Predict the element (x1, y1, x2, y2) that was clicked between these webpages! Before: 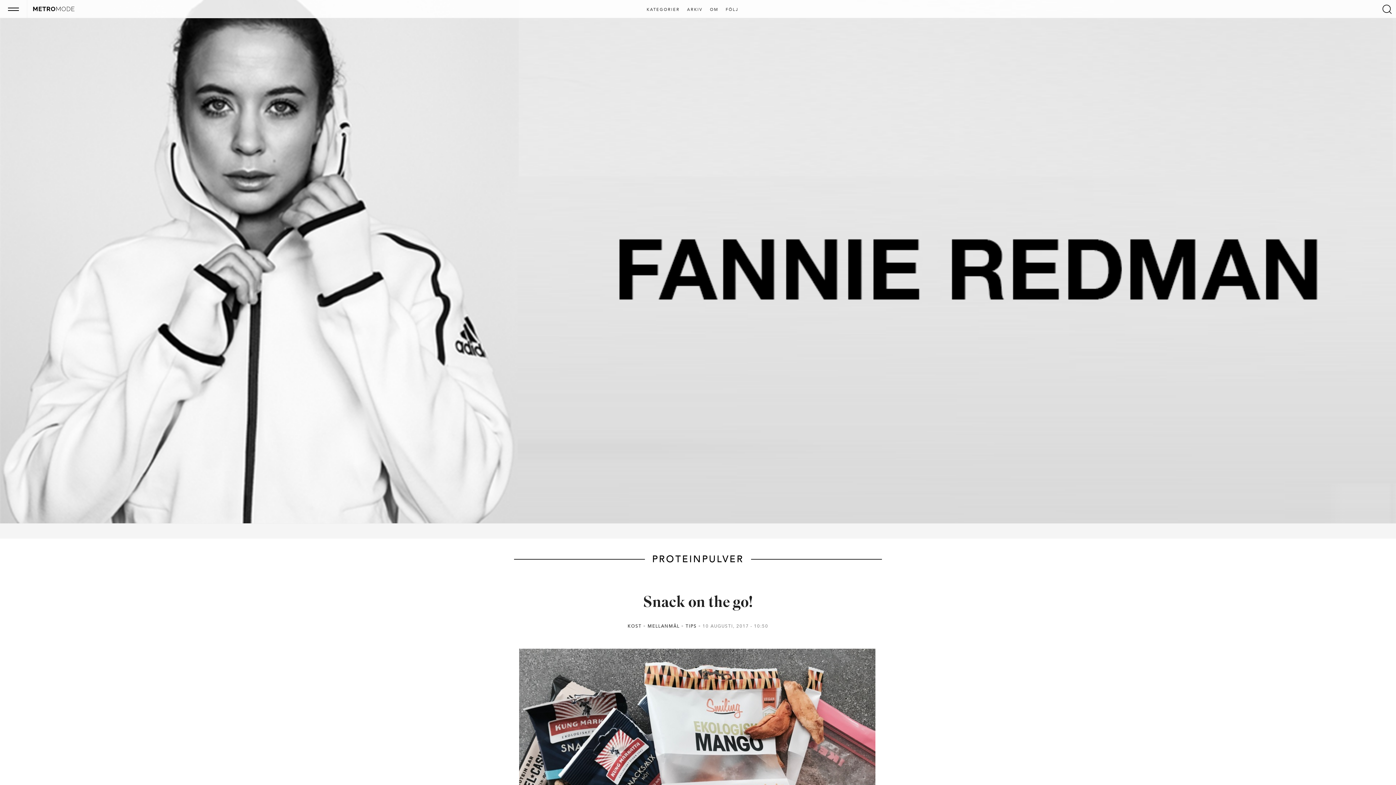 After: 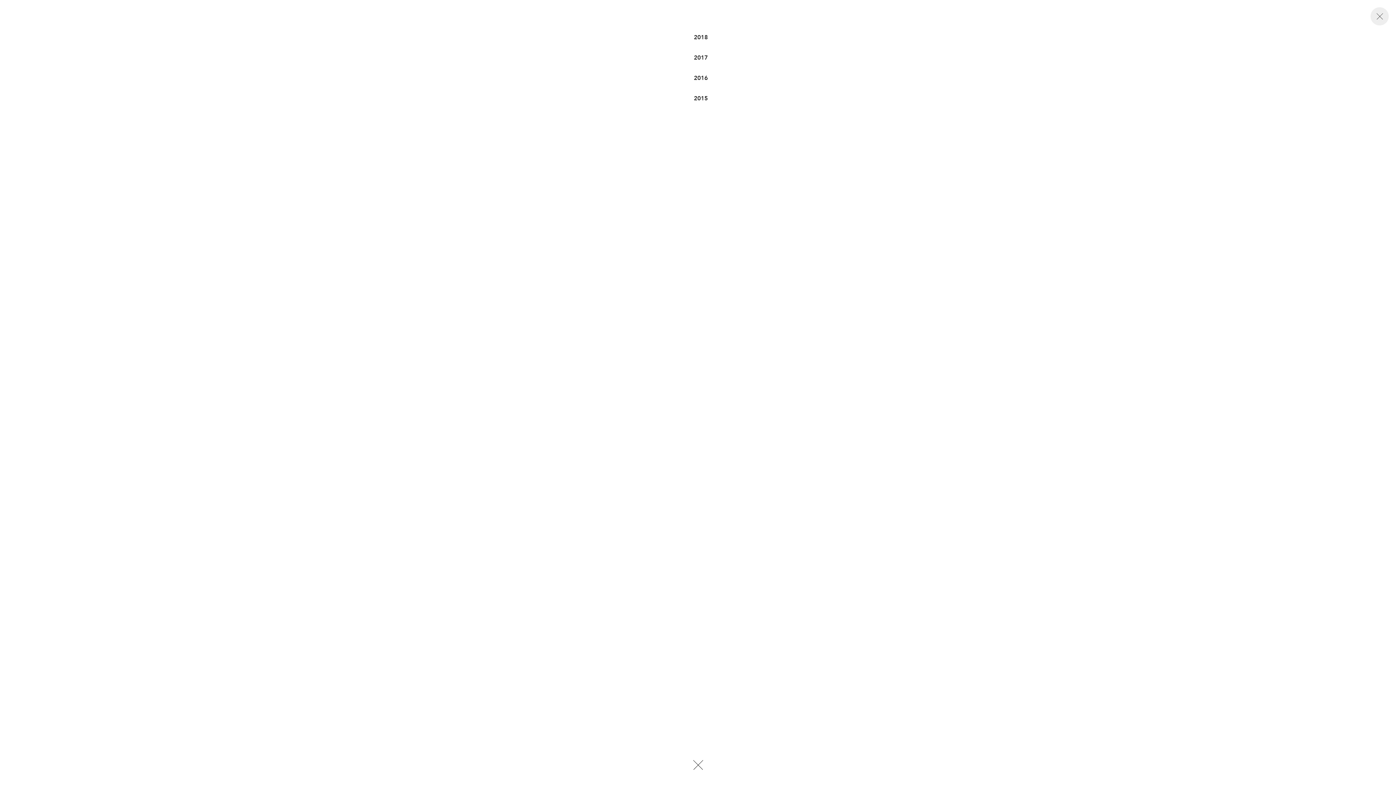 Action: label: ARKIV bbox: (684, 7, 705, 12)